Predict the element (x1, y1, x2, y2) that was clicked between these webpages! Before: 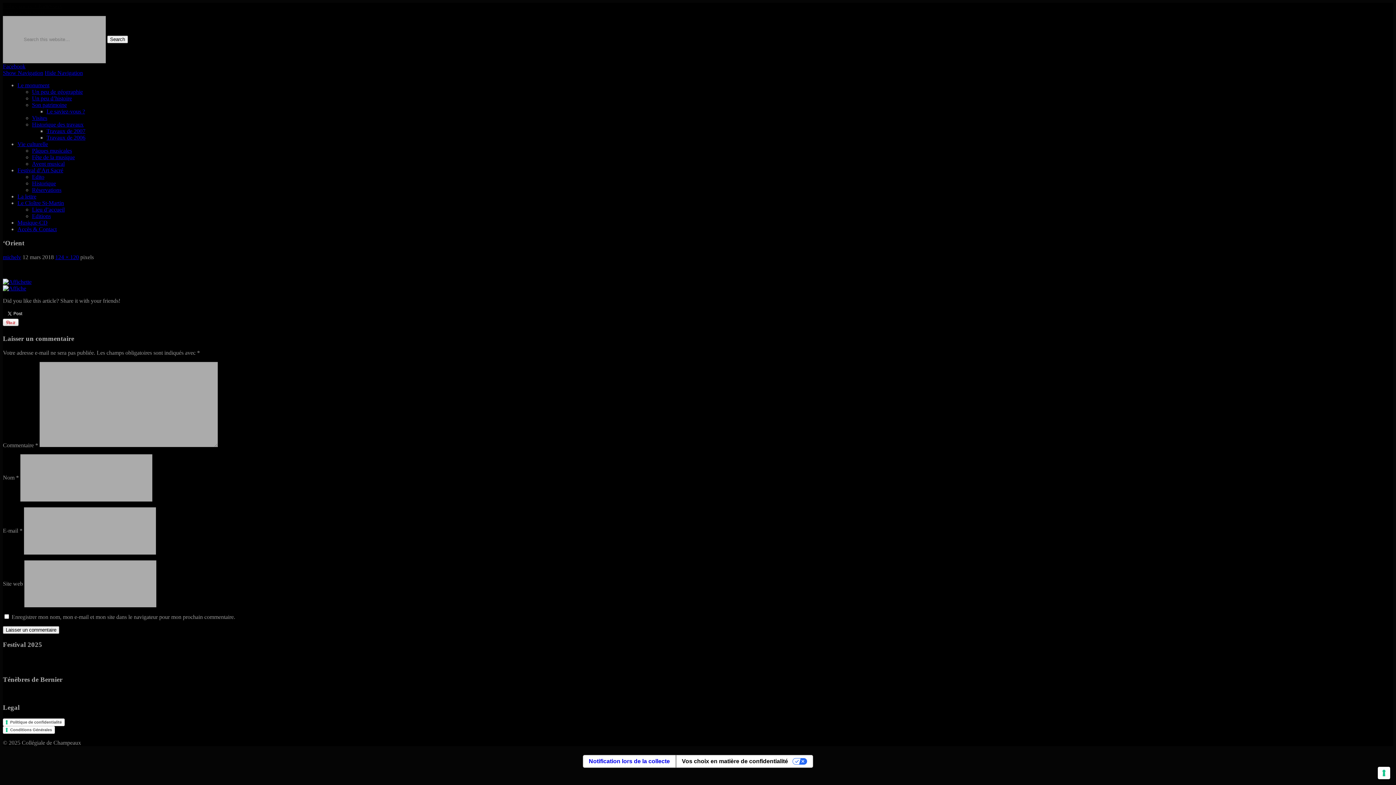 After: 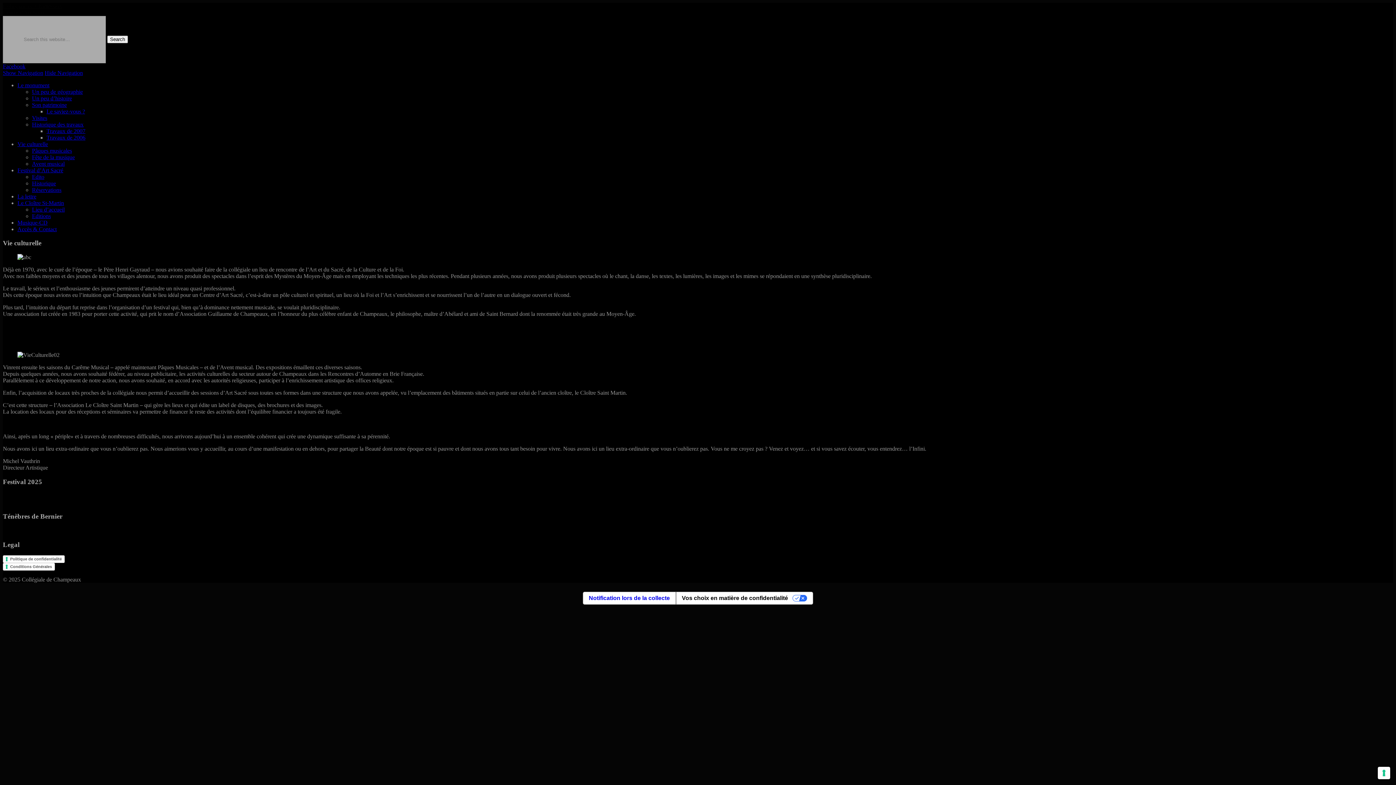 Action: bbox: (17, 140, 48, 147) label: Vie culturelle